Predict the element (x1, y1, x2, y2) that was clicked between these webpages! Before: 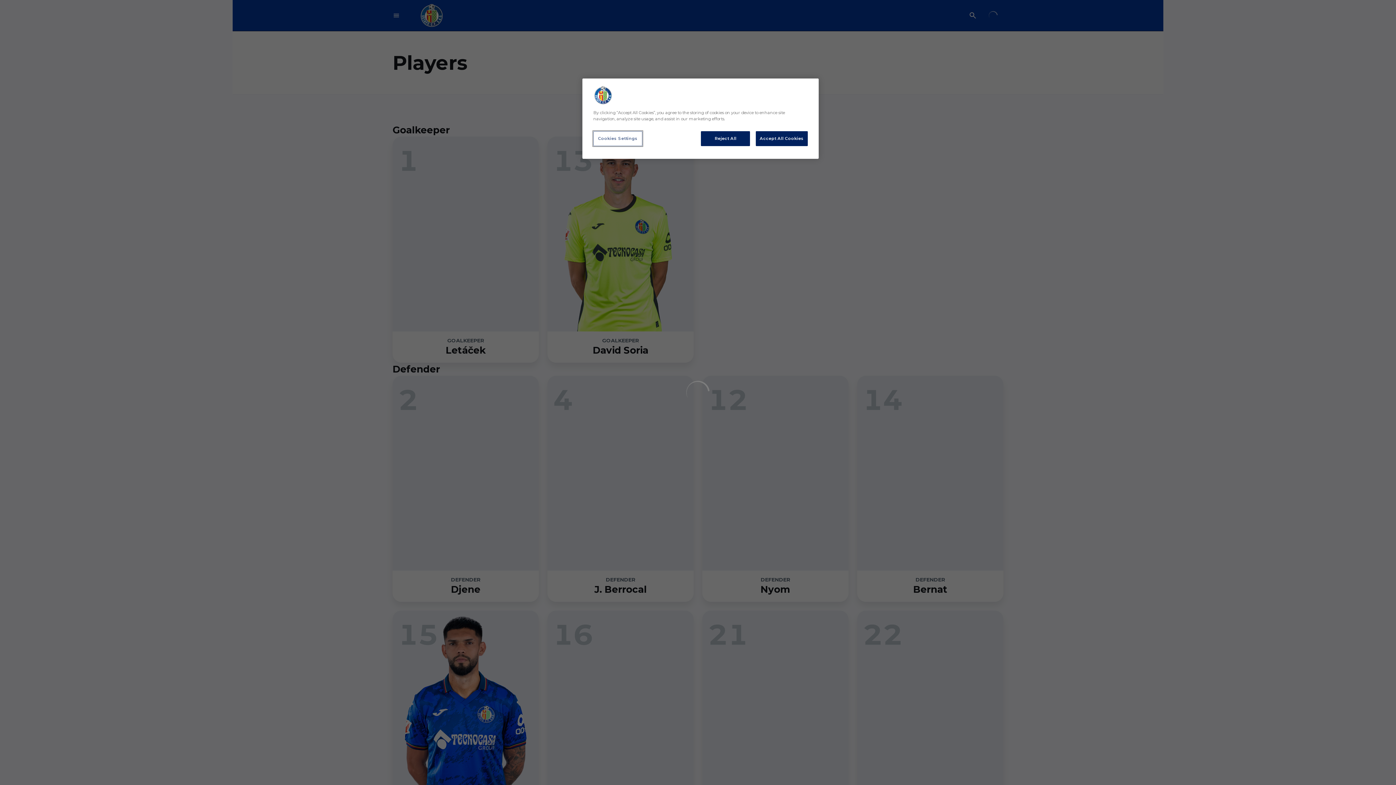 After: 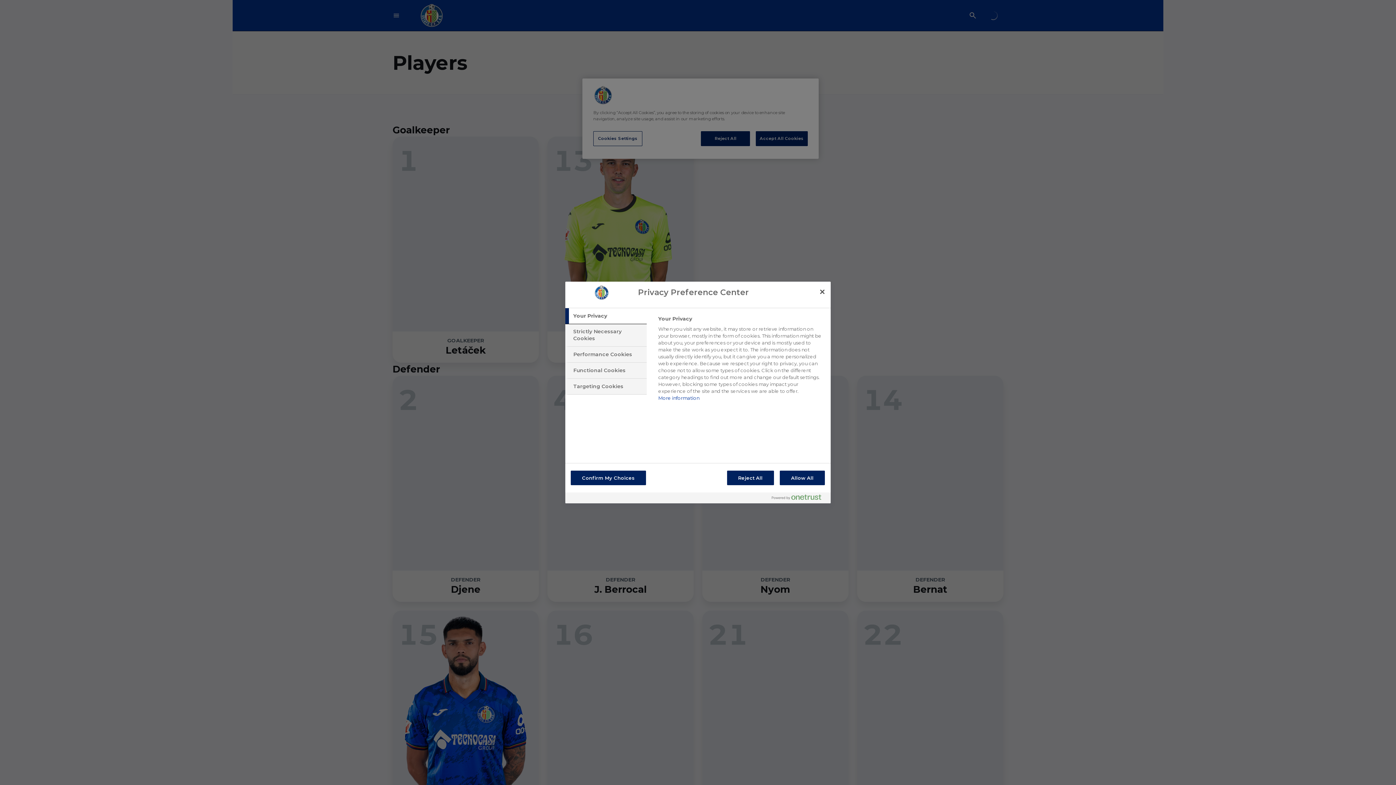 Action: bbox: (593, 131, 642, 146) label: Cookies Settings